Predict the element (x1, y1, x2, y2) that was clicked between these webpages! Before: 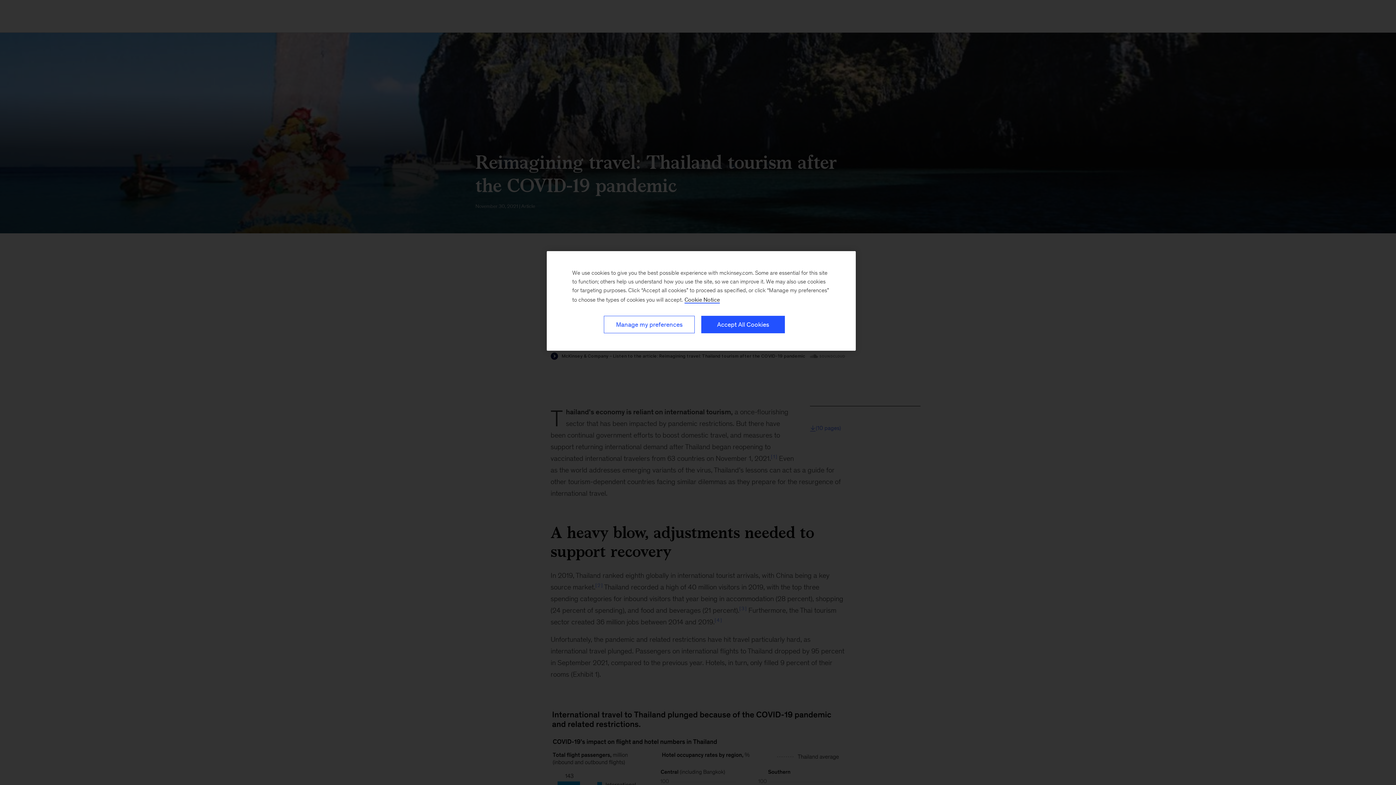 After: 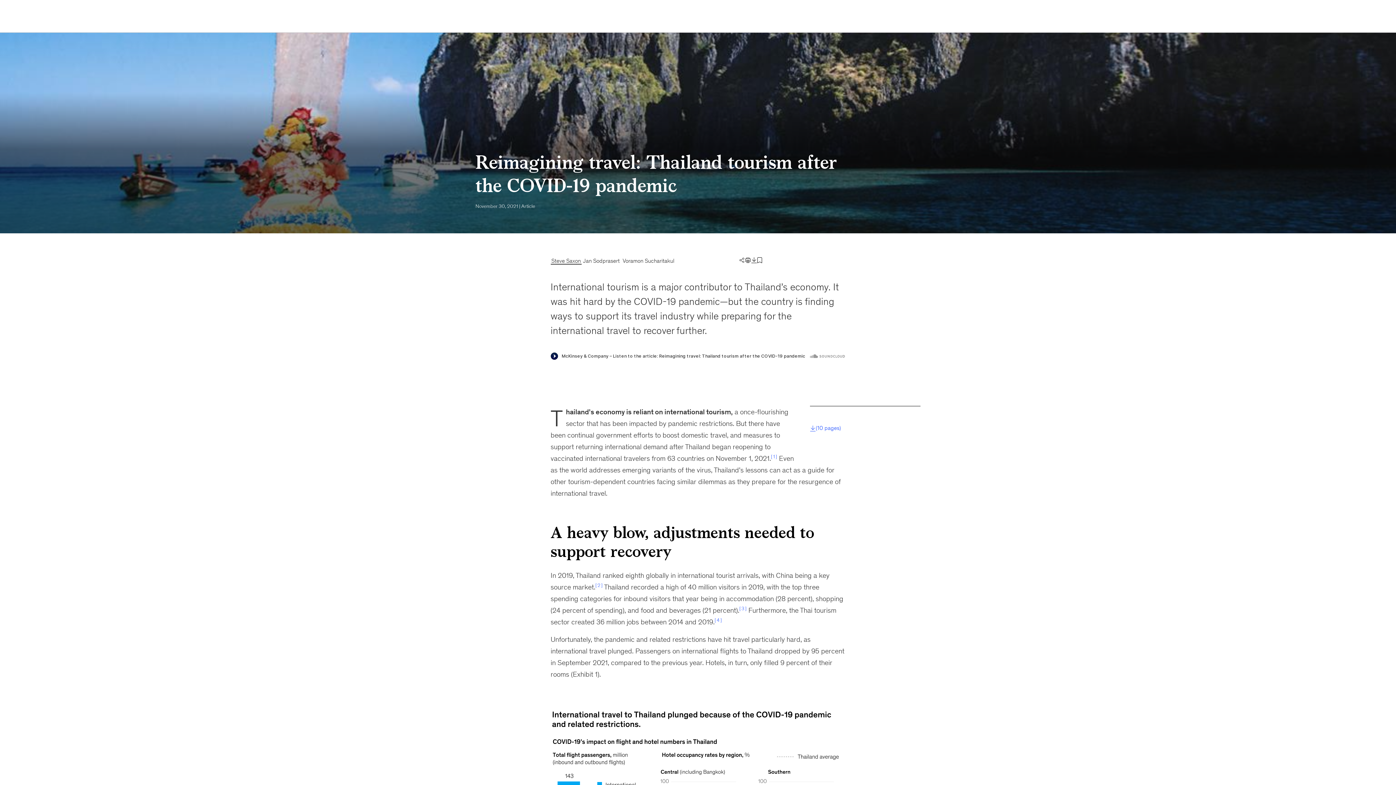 Action: label: Accept All Cookies bbox: (701, 316, 785, 333)